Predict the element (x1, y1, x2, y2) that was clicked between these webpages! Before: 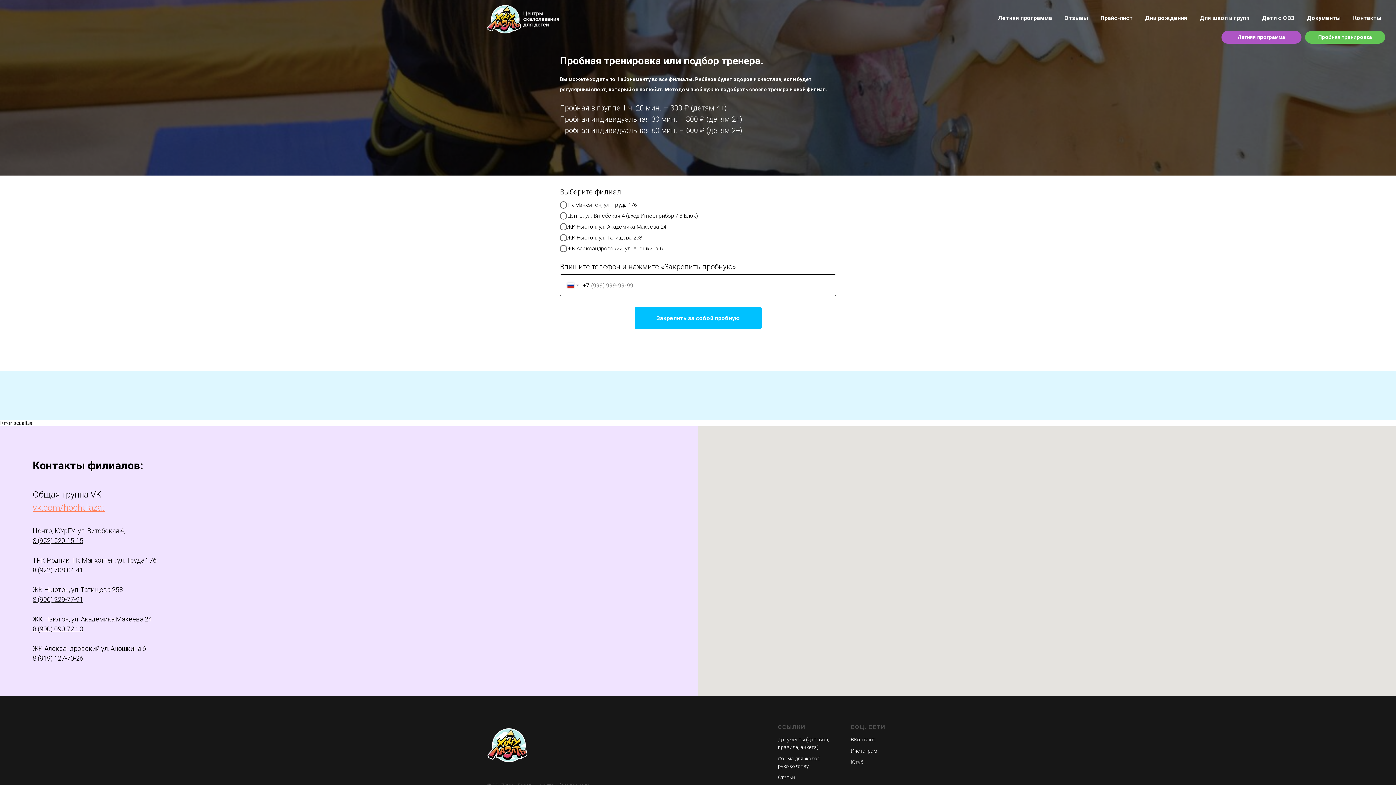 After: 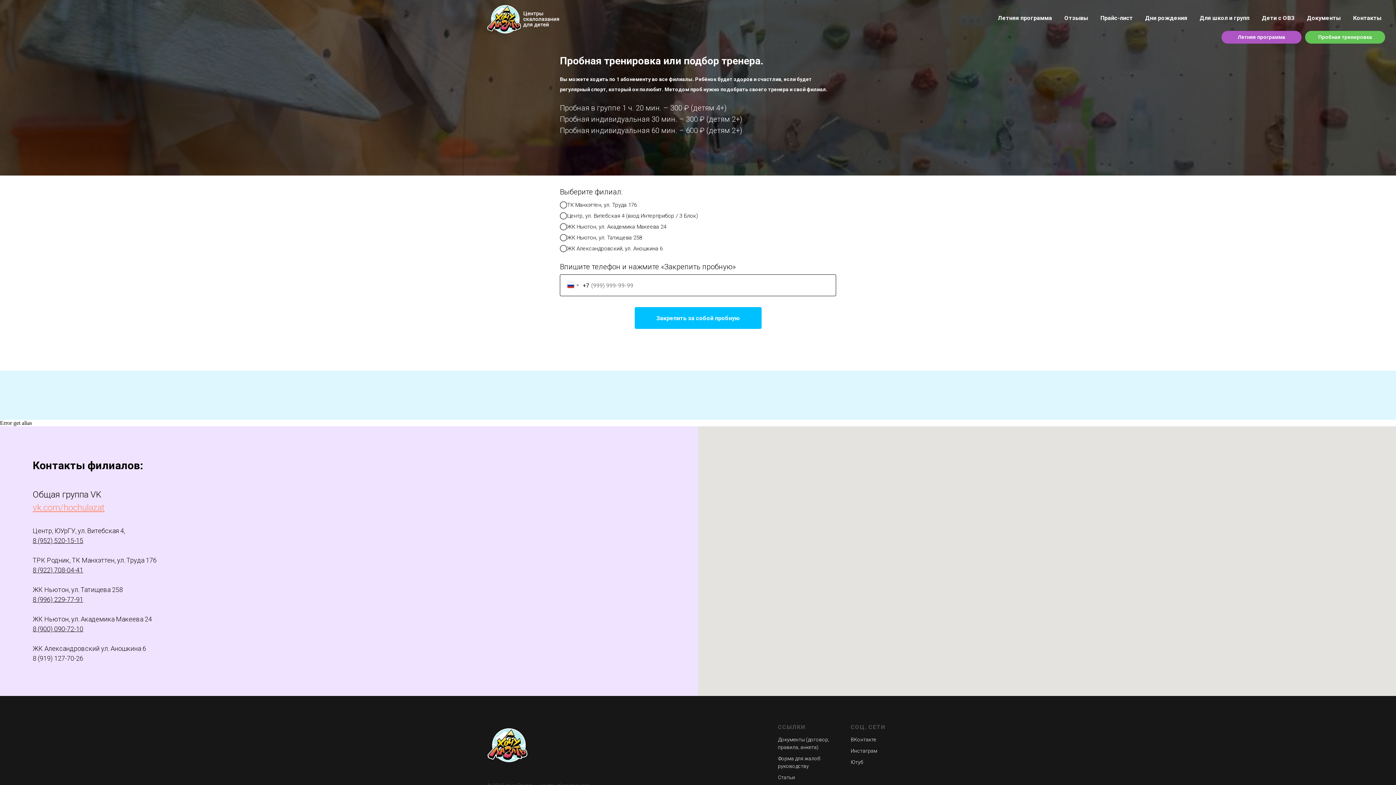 Action: label: Инстаграм bbox: (850, 748, 877, 754)